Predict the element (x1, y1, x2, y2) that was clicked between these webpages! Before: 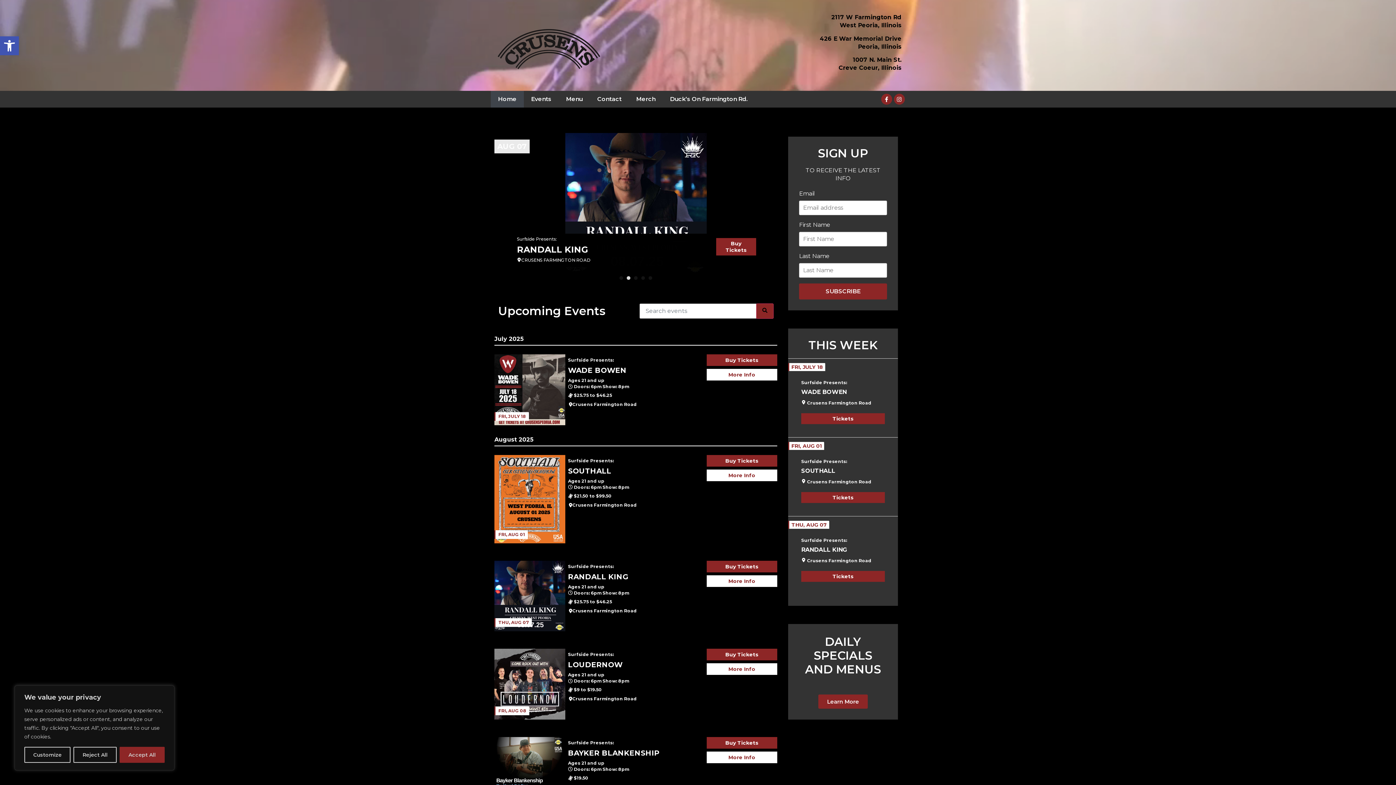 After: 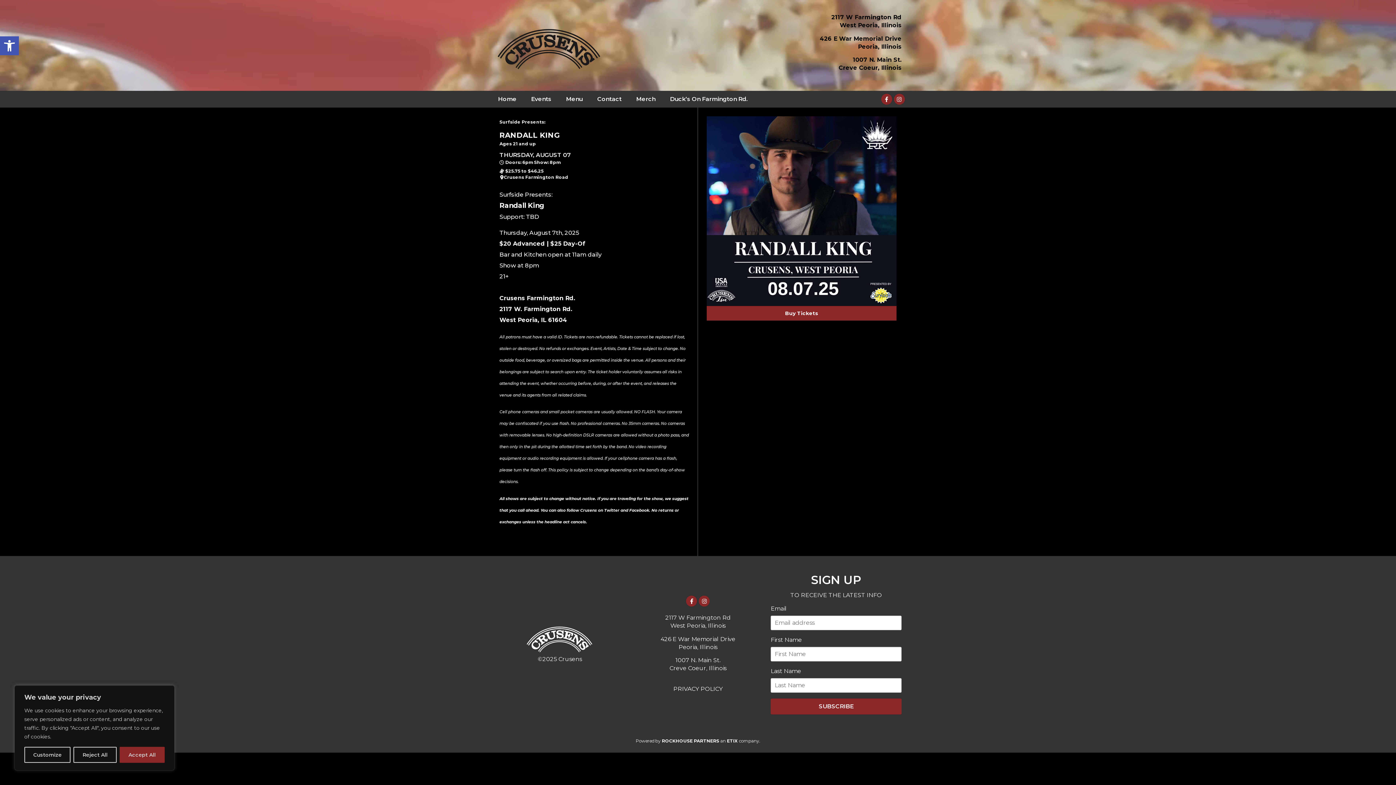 Action: label: More Info bbox: (706, 575, 777, 587)